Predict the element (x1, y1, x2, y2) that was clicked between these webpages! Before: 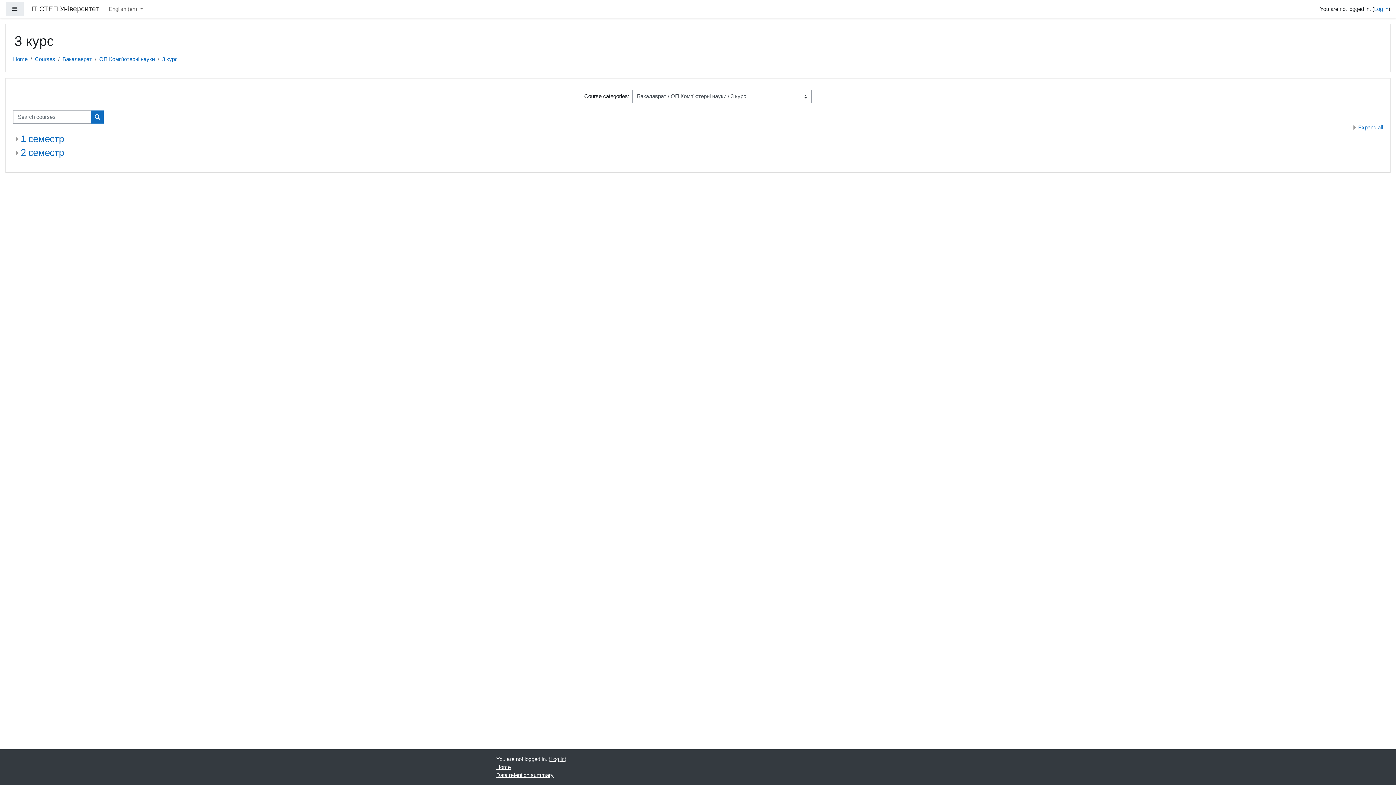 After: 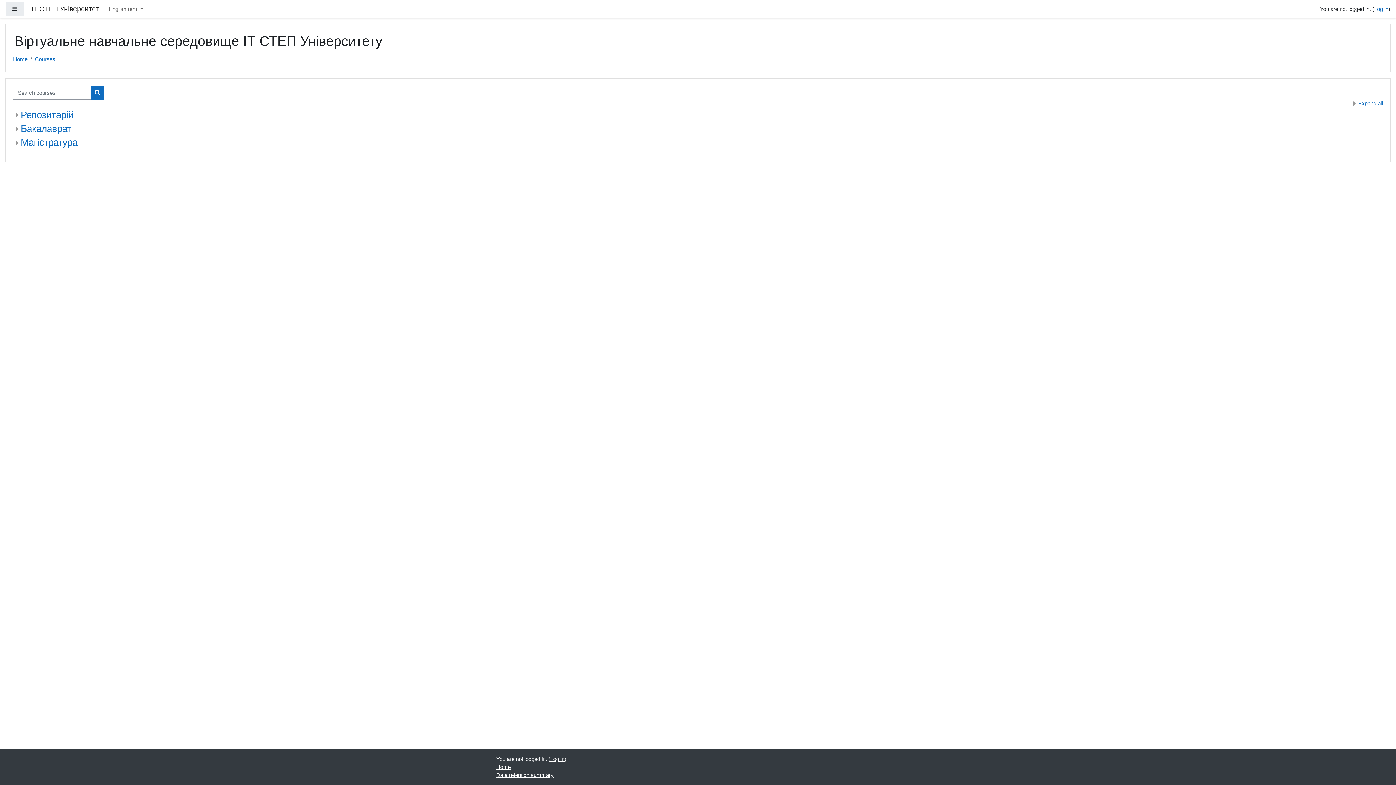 Action: bbox: (34, 56, 55, 62) label: Courses